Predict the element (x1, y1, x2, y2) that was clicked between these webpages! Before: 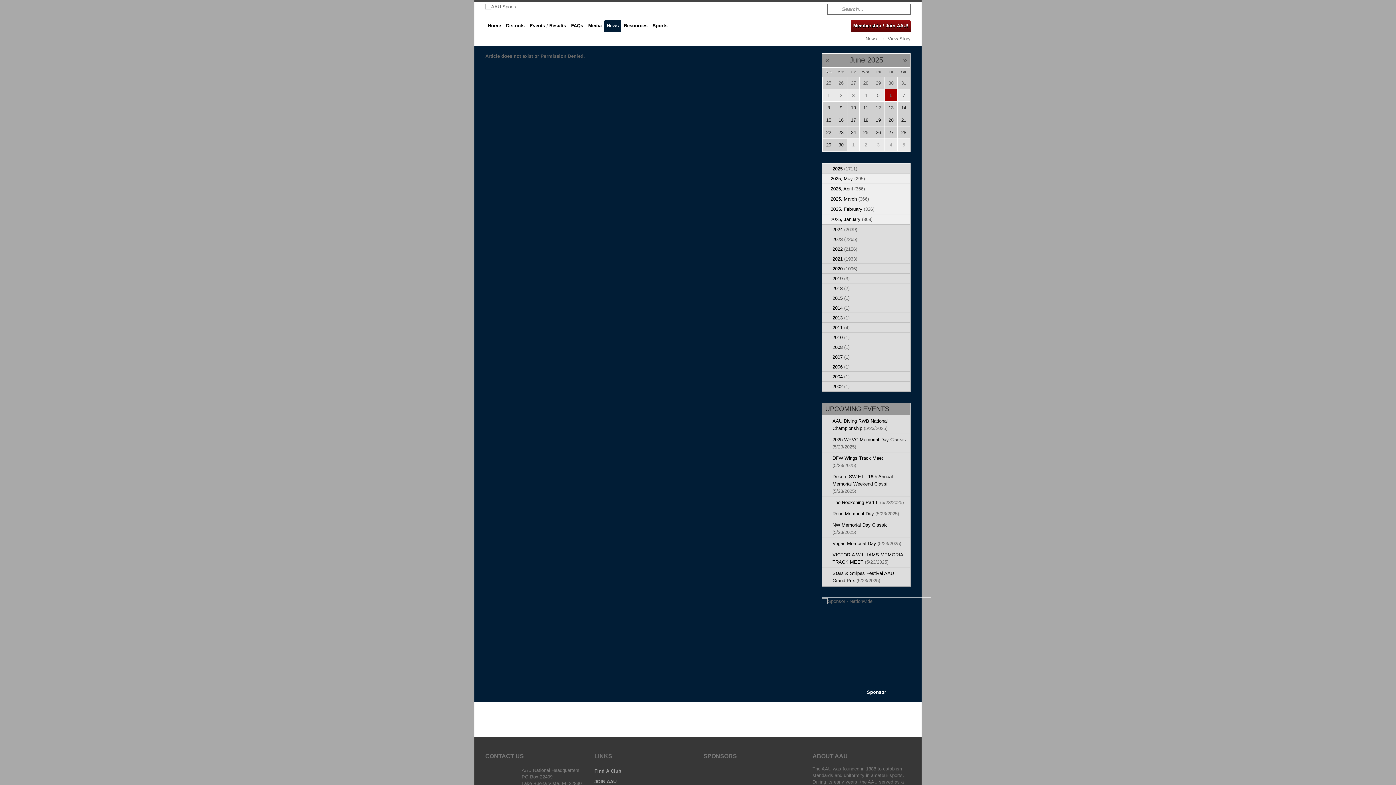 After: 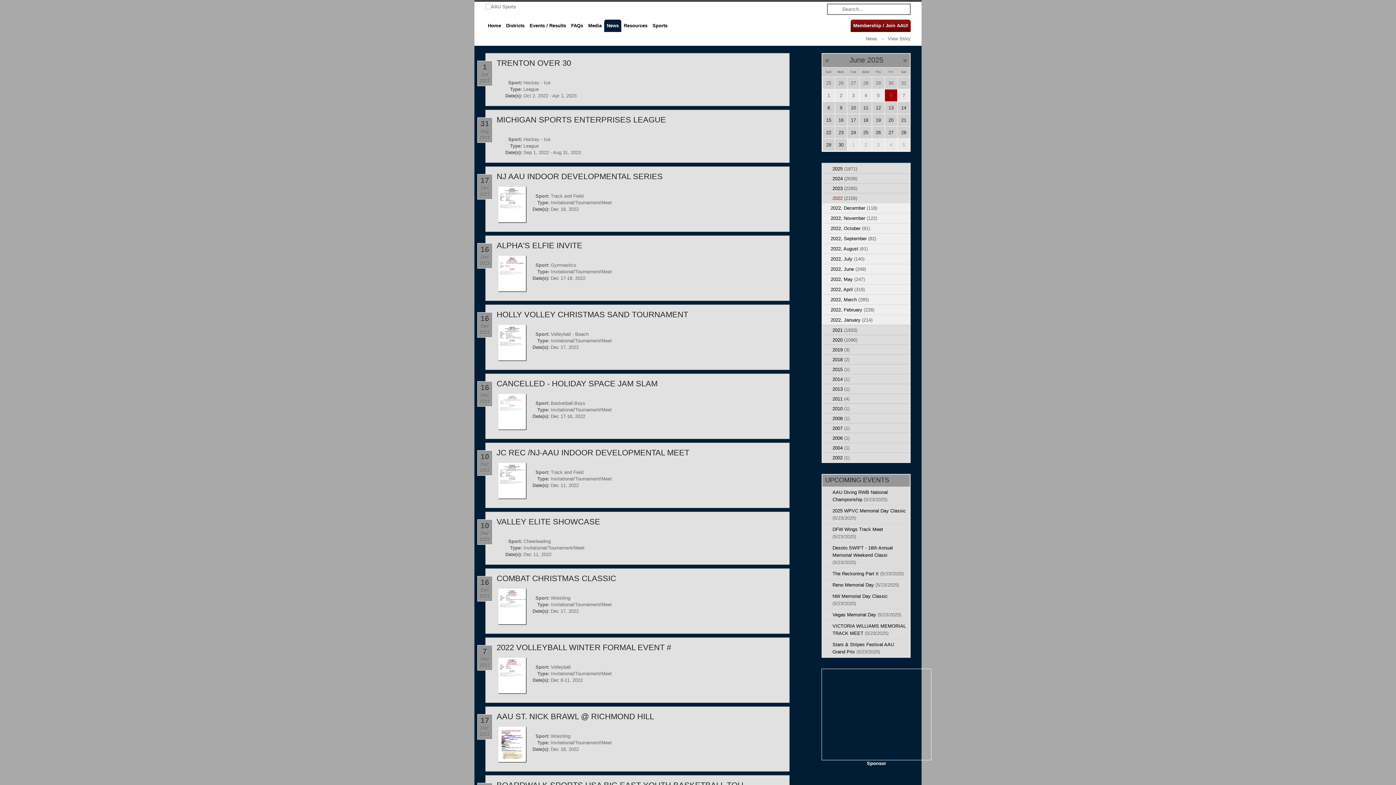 Action: label: 2022 (2156) bbox: (832, 246, 857, 252)